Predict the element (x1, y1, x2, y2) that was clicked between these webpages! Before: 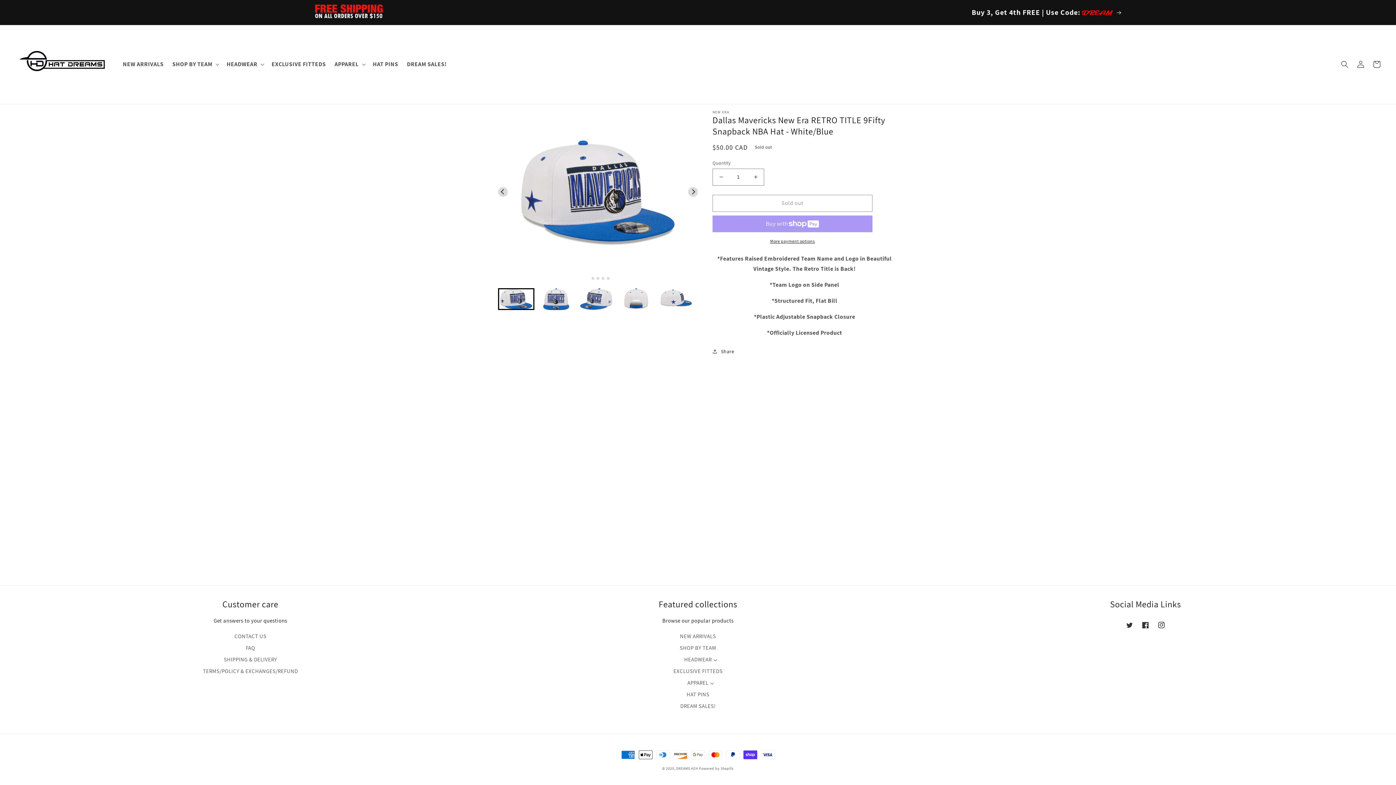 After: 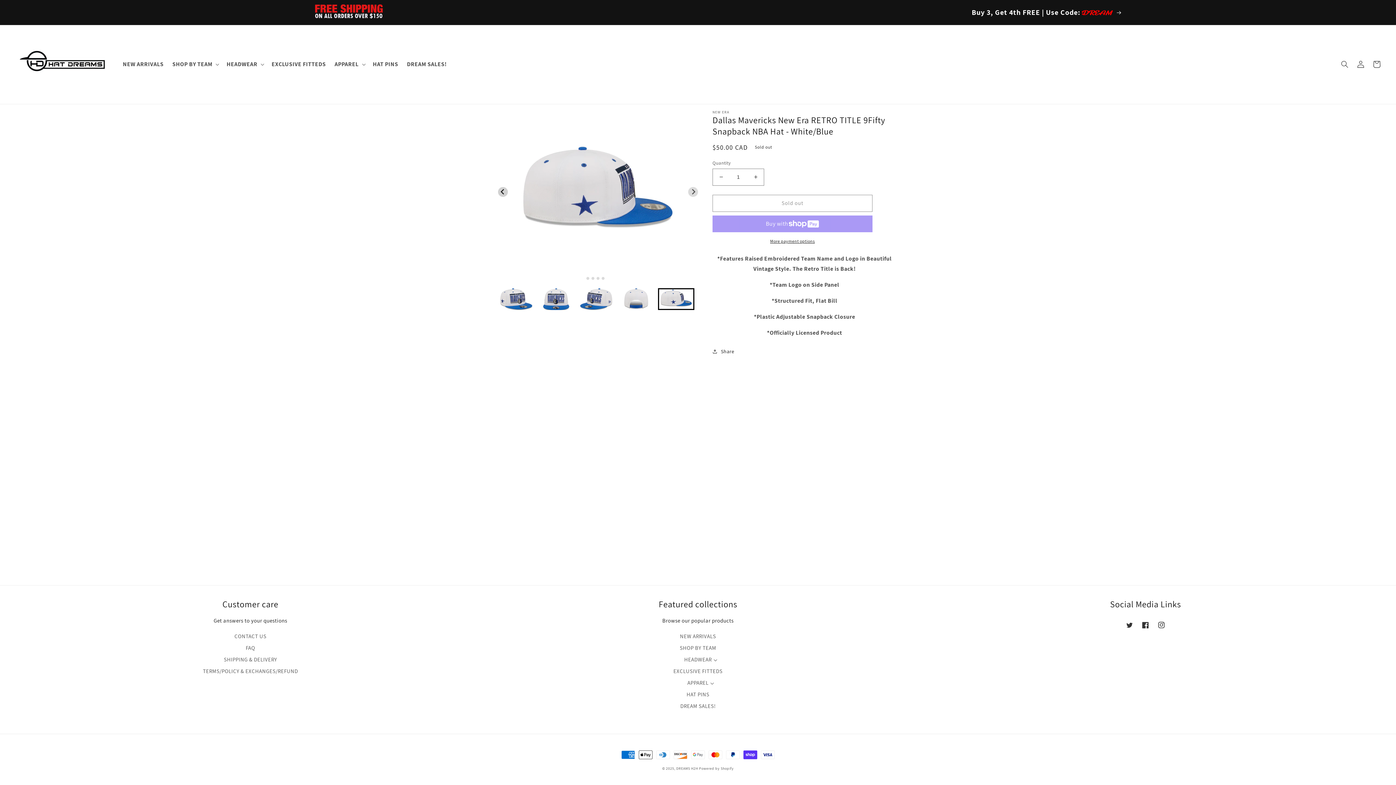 Action: bbox: (498, 187, 507, 196) label: Go to last slide